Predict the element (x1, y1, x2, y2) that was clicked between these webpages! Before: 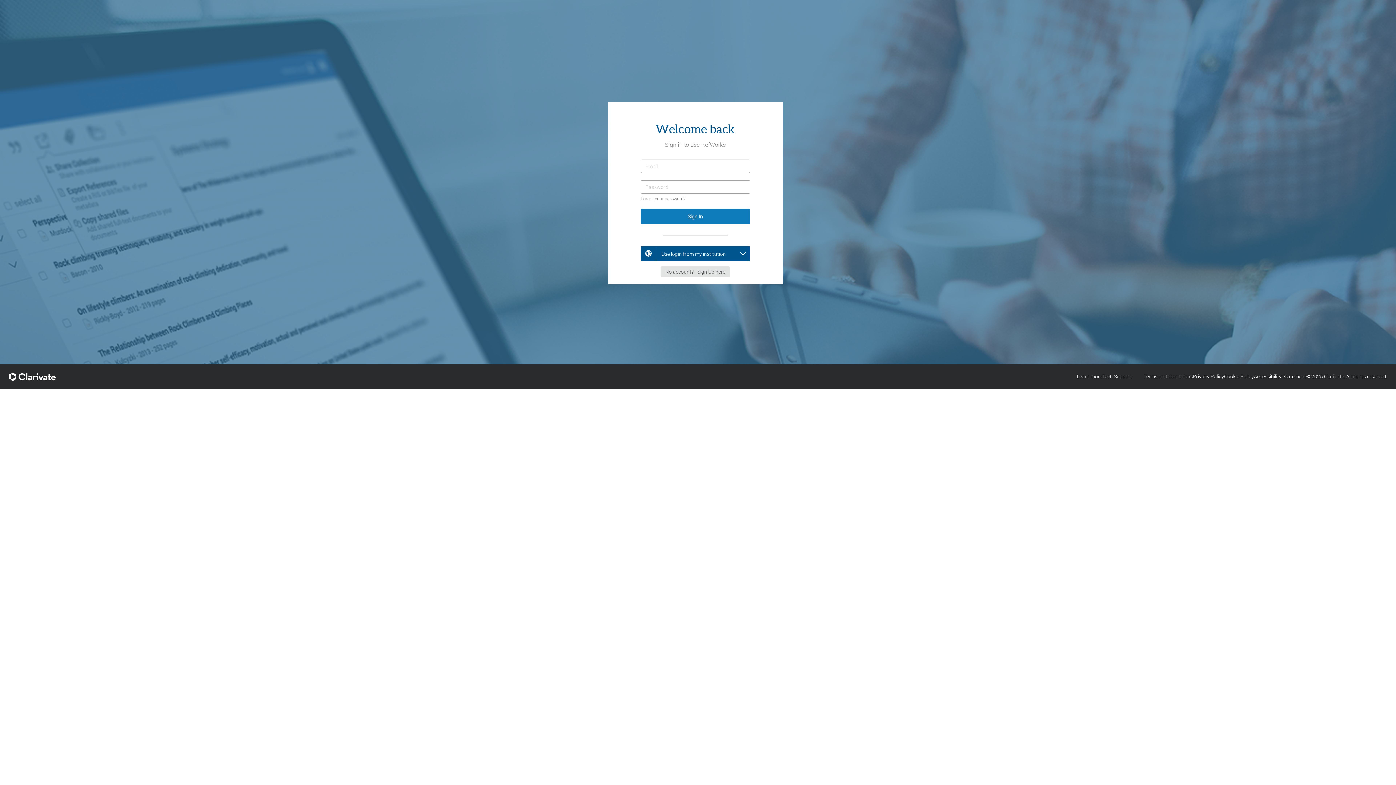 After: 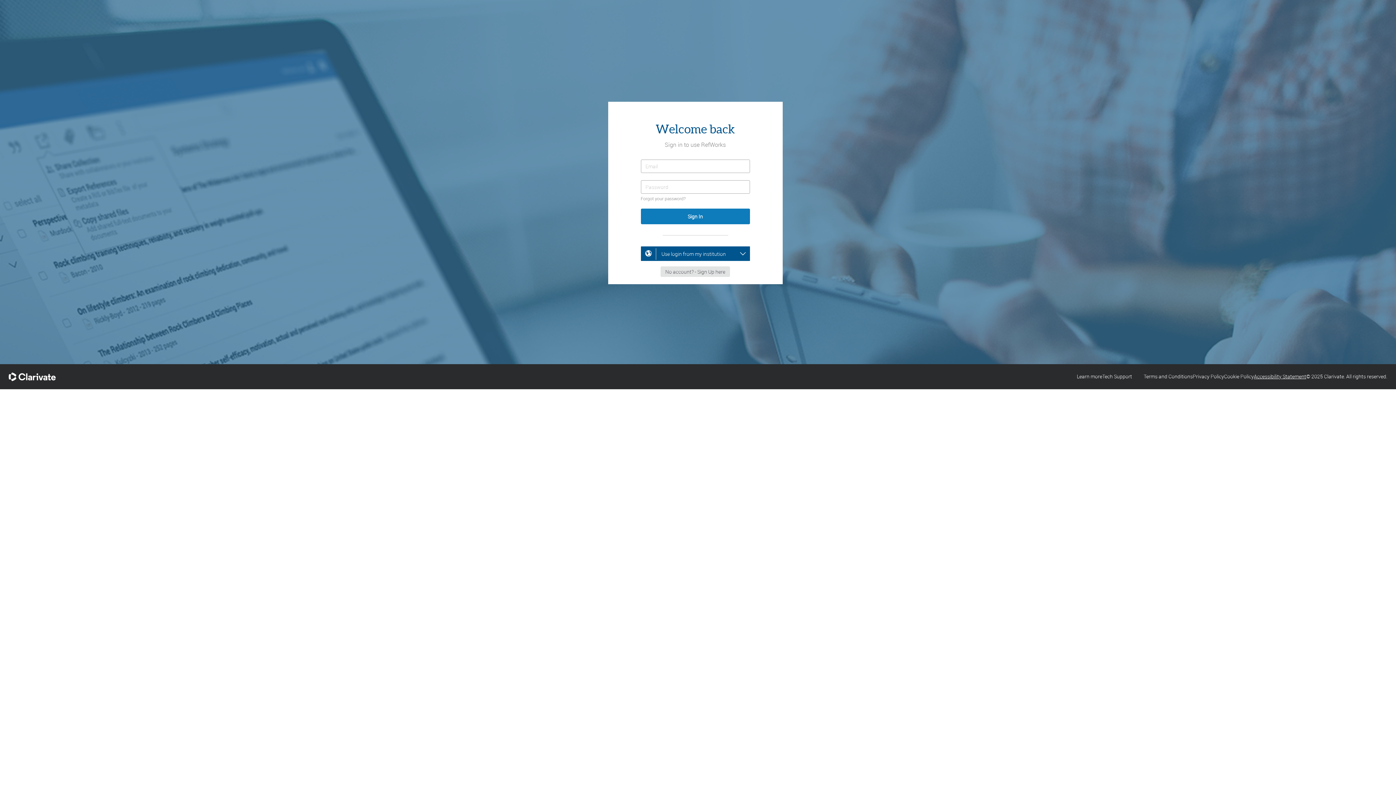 Action: label: Accessibility Statement bbox: (1254, 373, 1306, 380)